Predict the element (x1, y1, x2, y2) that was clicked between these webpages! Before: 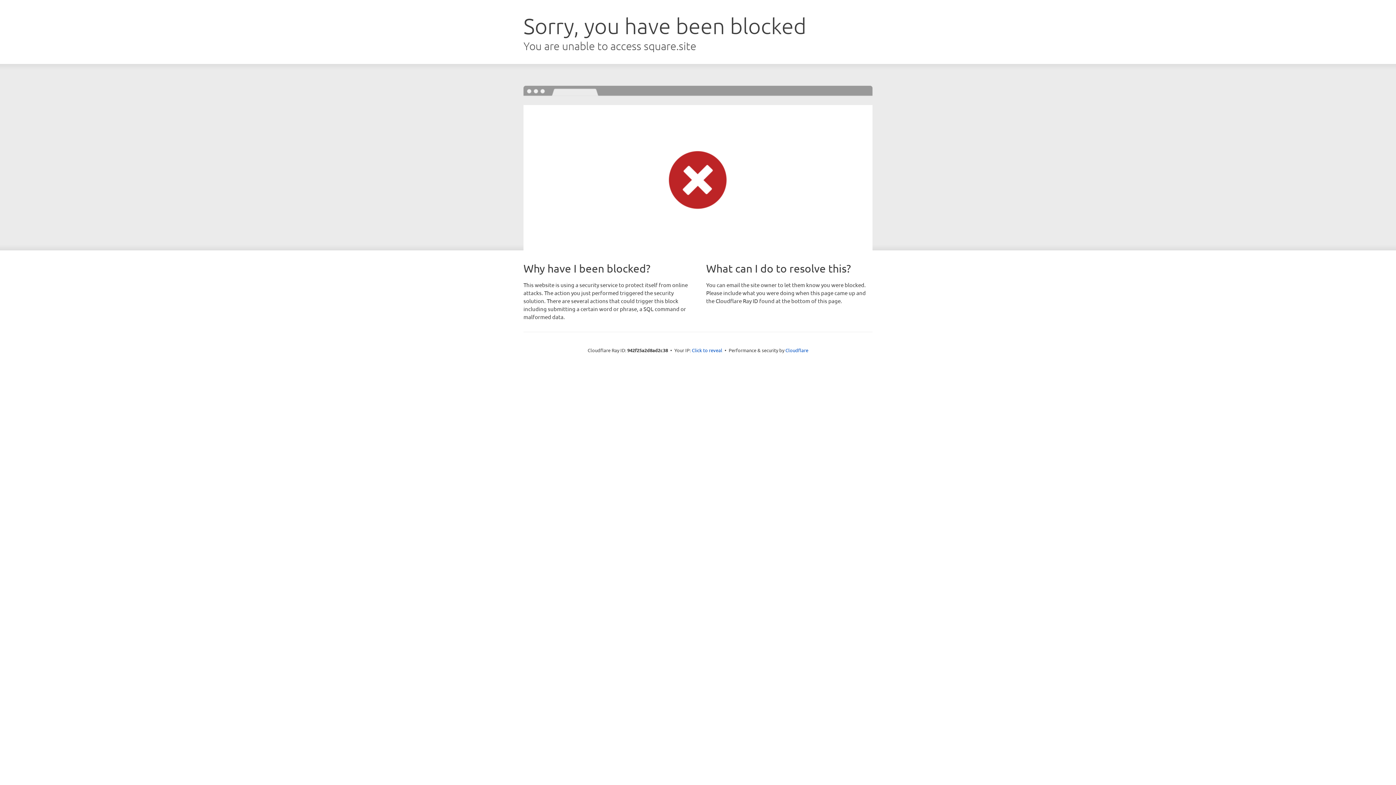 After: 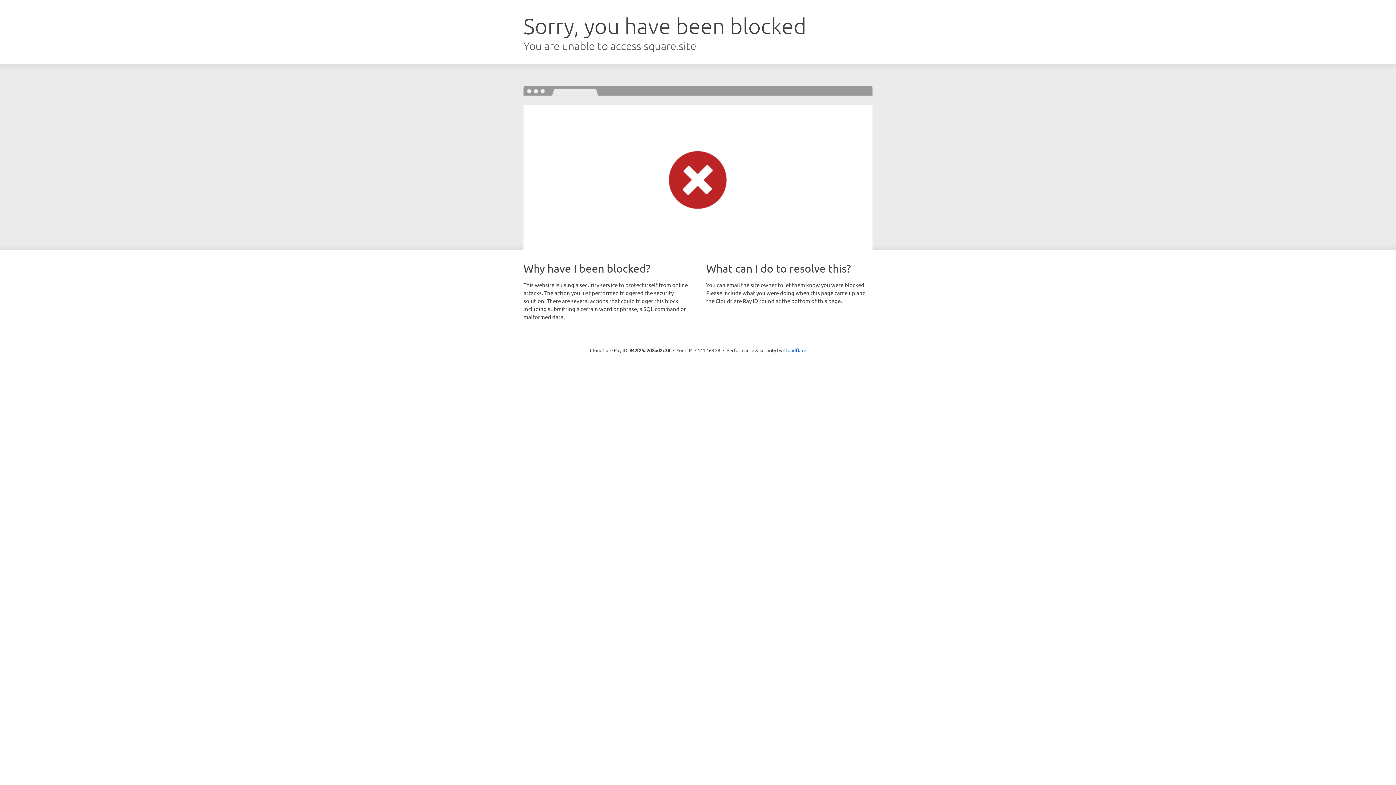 Action: bbox: (692, 346, 722, 353) label: Click to reveal